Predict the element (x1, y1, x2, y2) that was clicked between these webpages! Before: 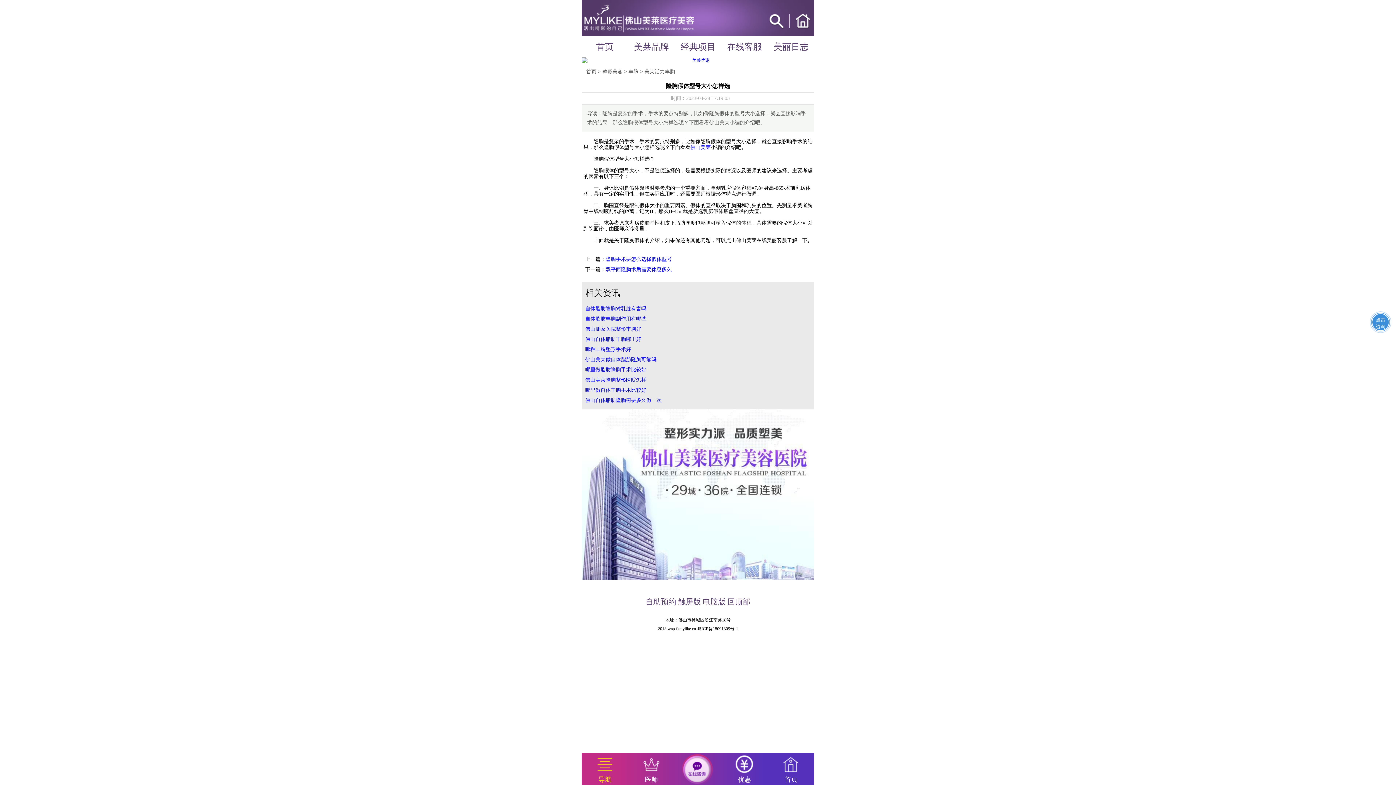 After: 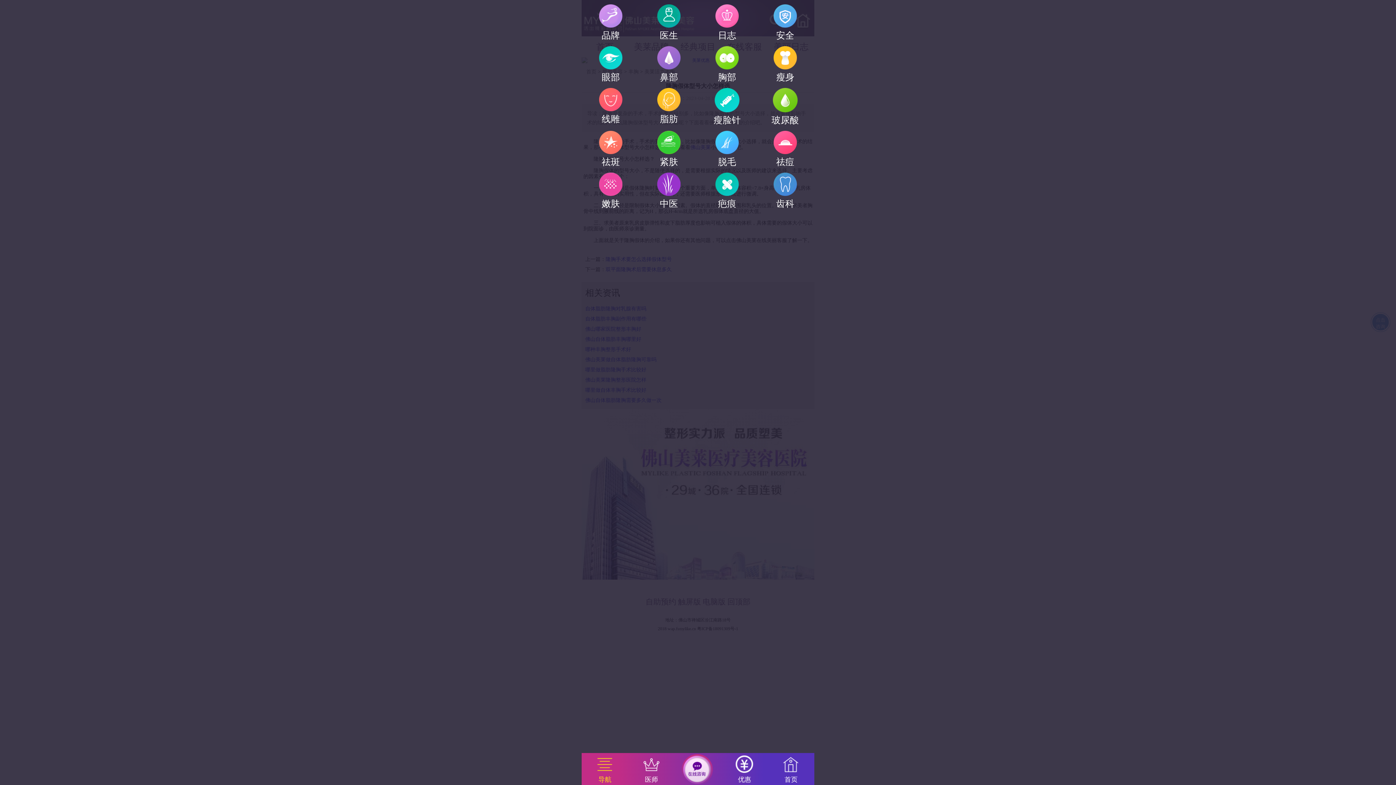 Action: label: 导航 bbox: (581, 754, 628, 784)